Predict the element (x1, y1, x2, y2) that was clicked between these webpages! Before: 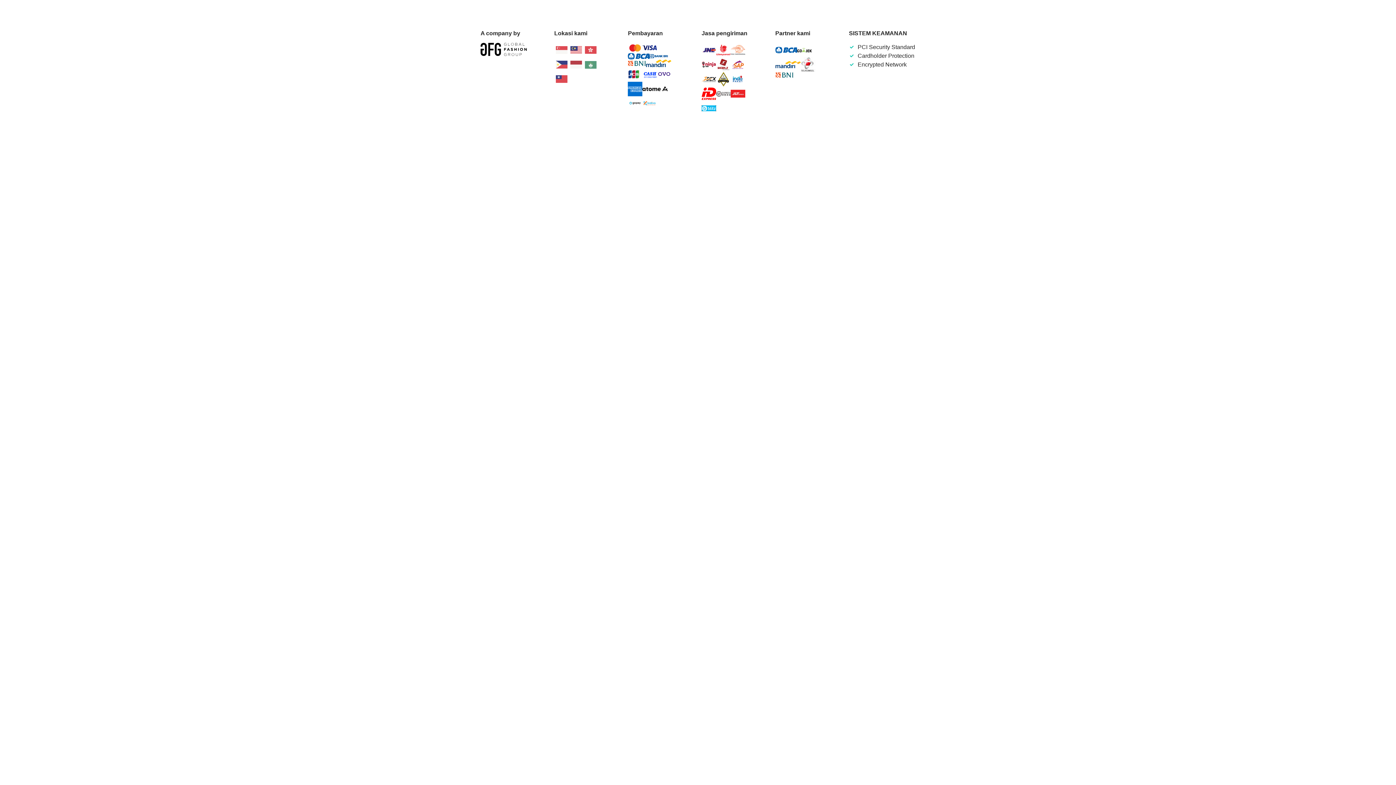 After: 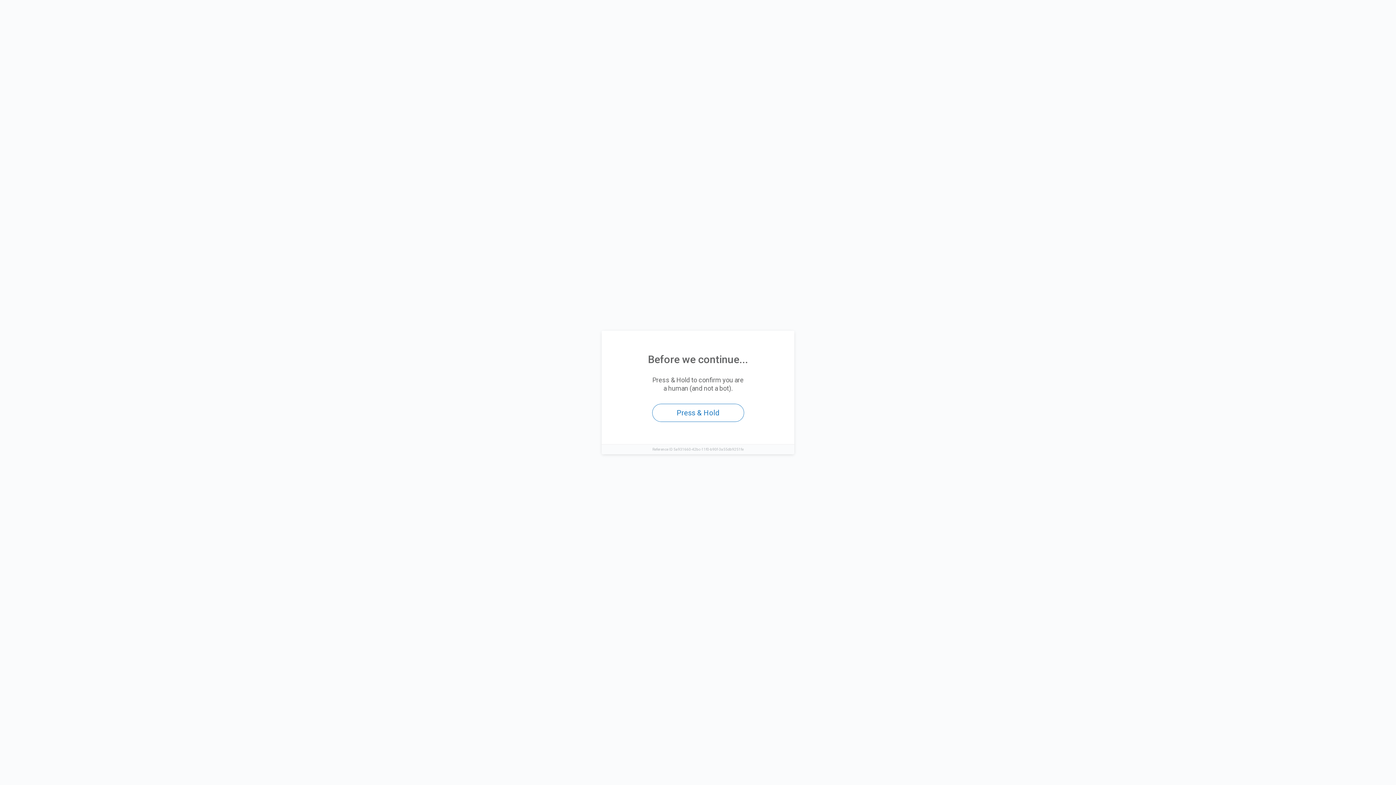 Action: bbox: (554, 57, 568, 72)